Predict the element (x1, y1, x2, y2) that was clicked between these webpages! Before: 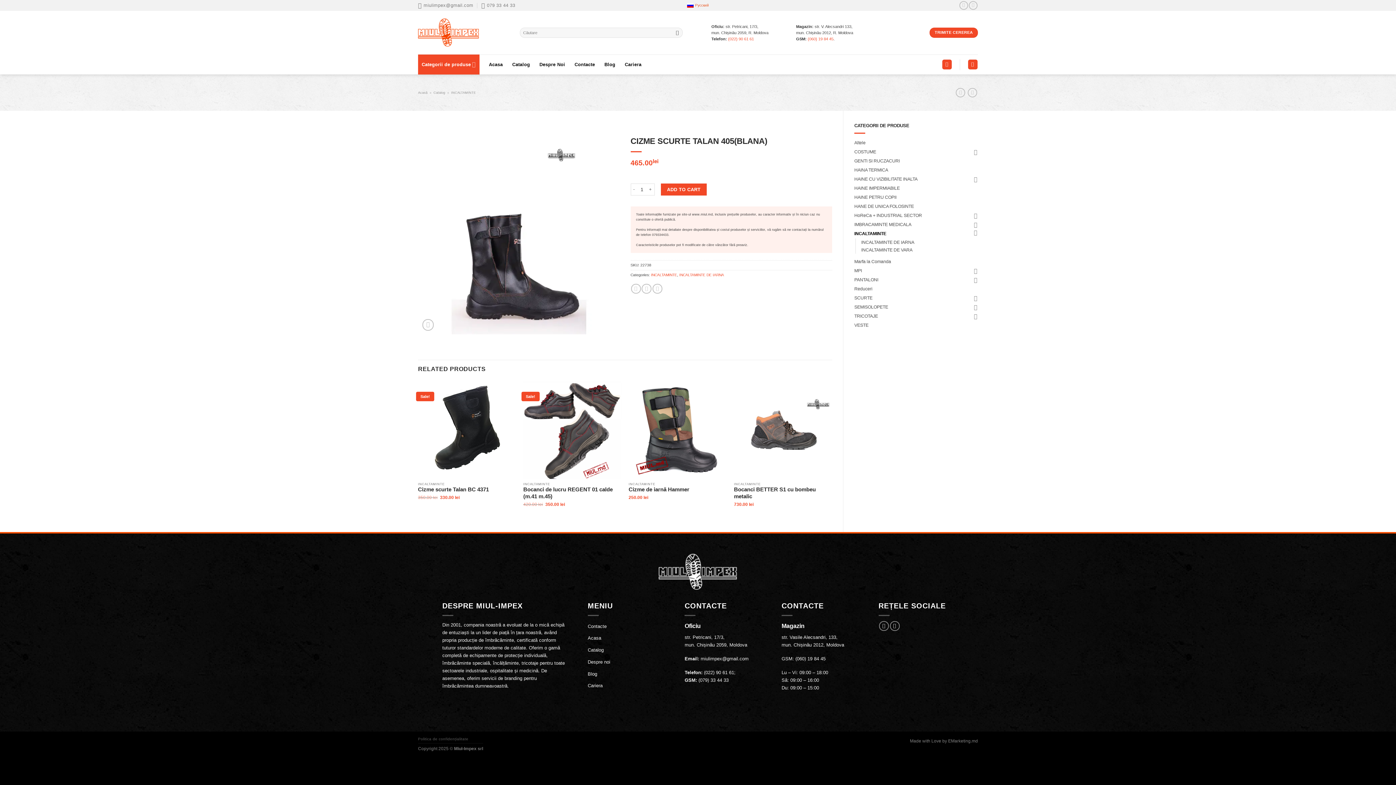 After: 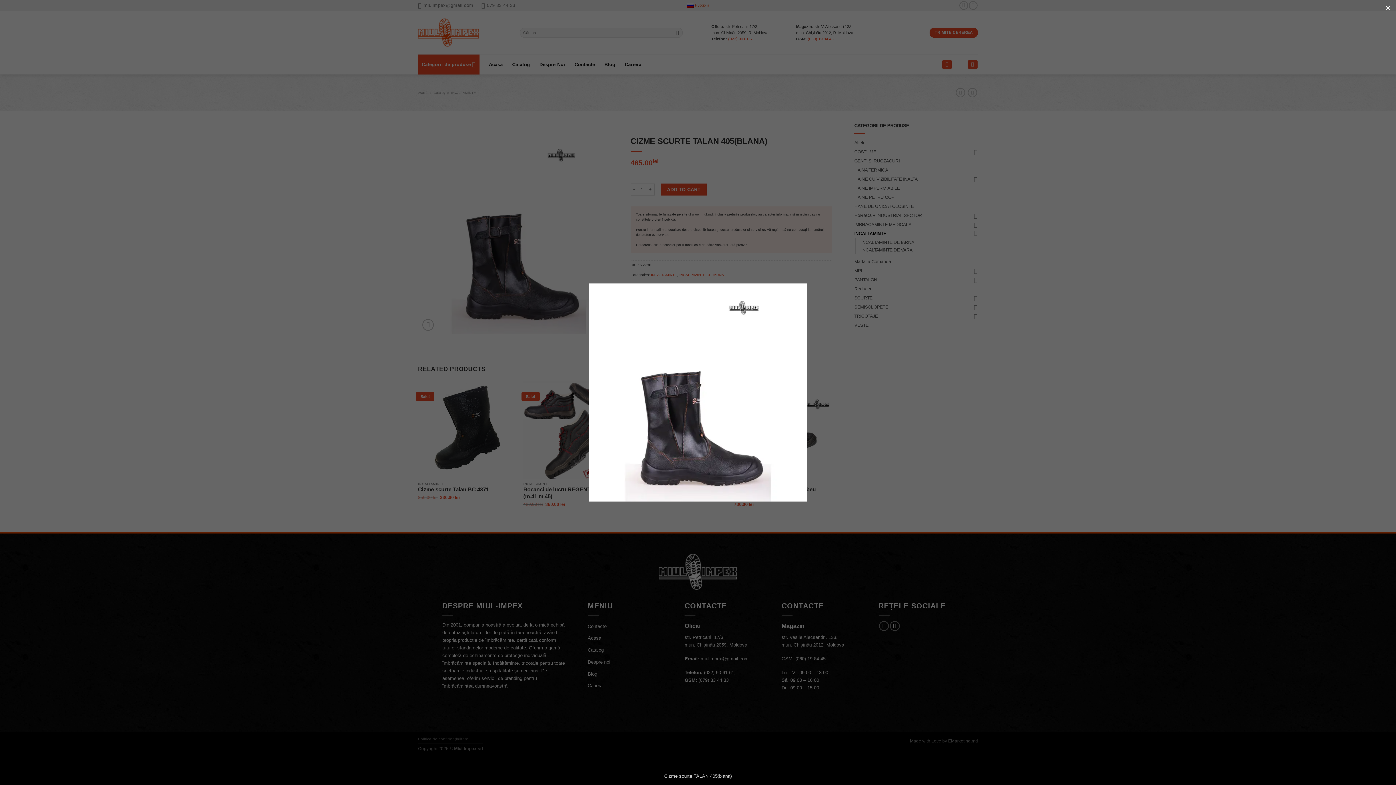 Action: bbox: (418, 230, 619, 235)